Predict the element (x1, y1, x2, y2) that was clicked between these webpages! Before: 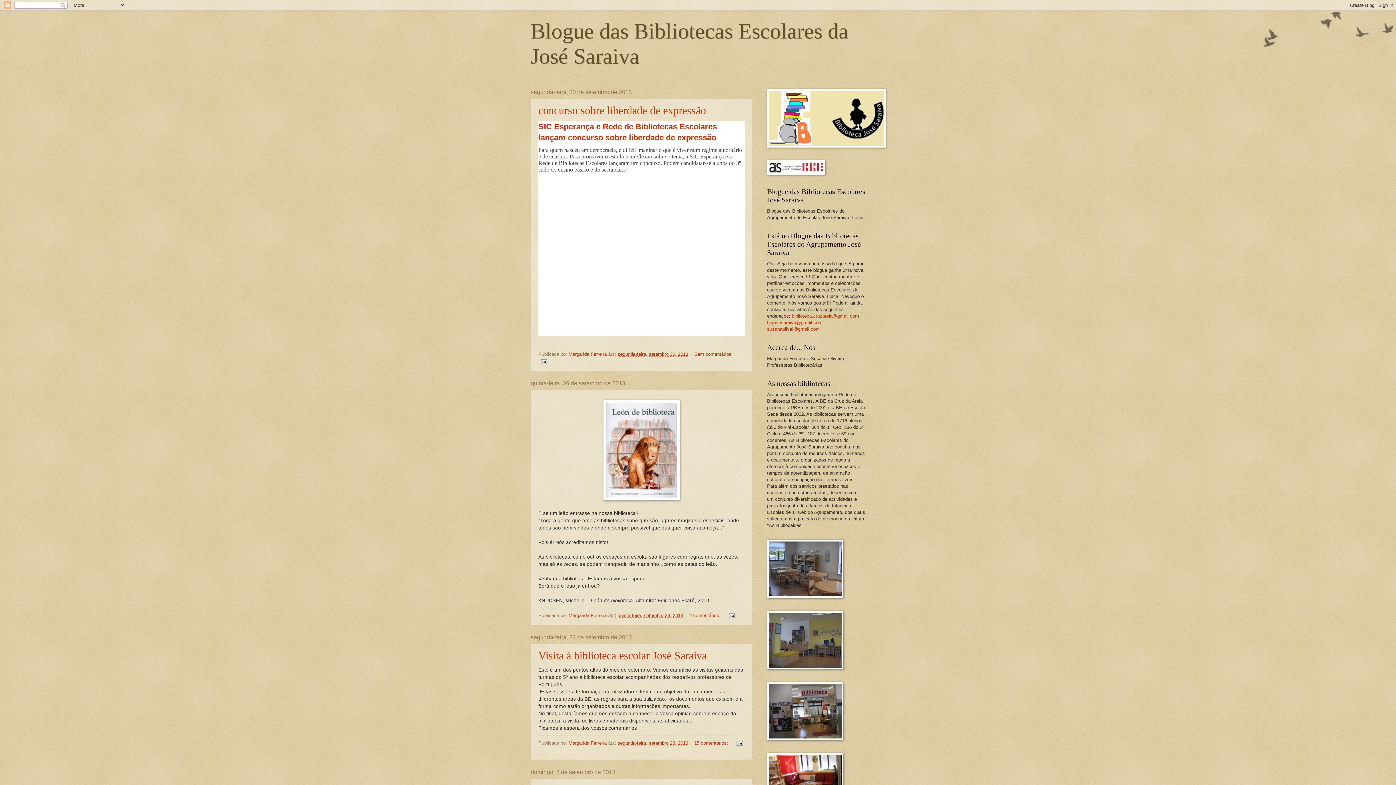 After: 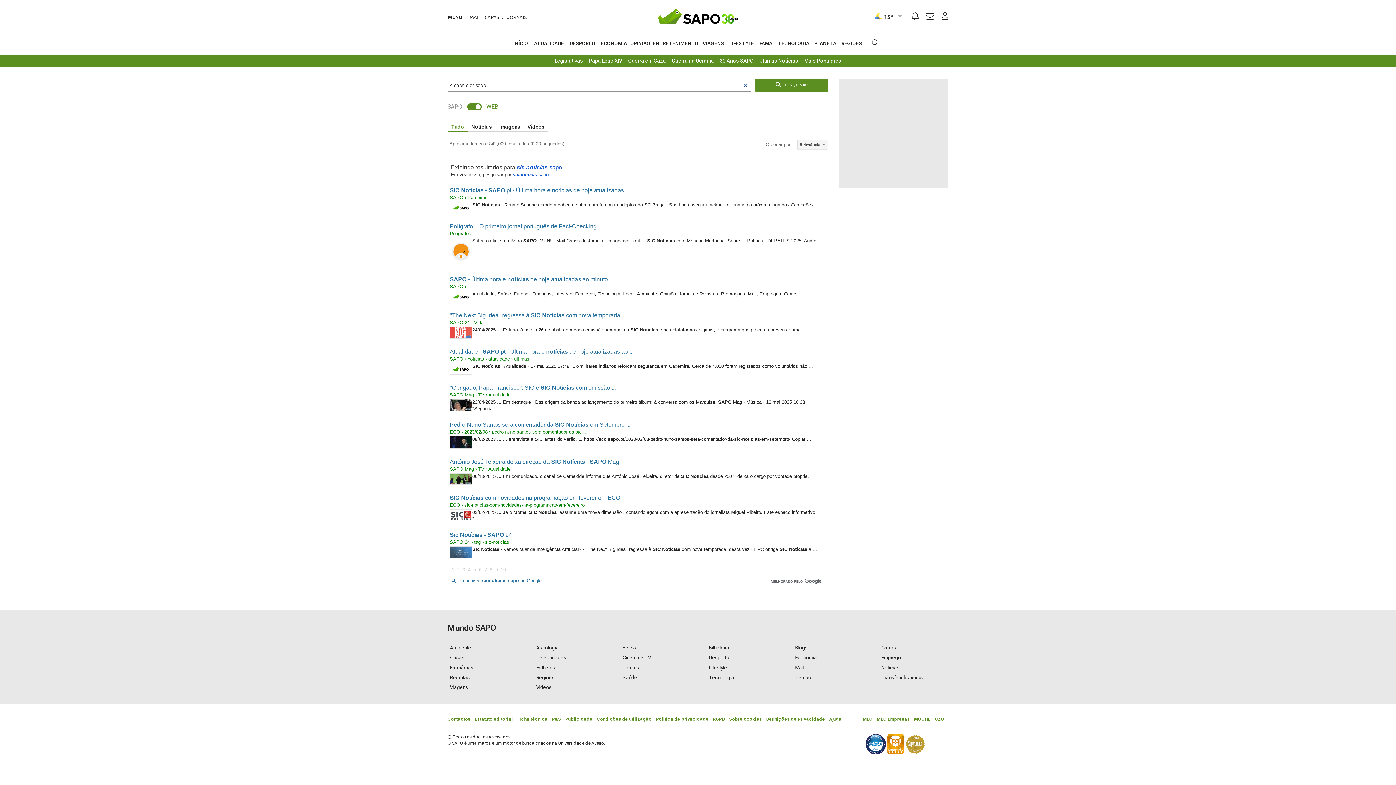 Action: label: e liberdade de expressão bbox: (622, 133, 716, 142)